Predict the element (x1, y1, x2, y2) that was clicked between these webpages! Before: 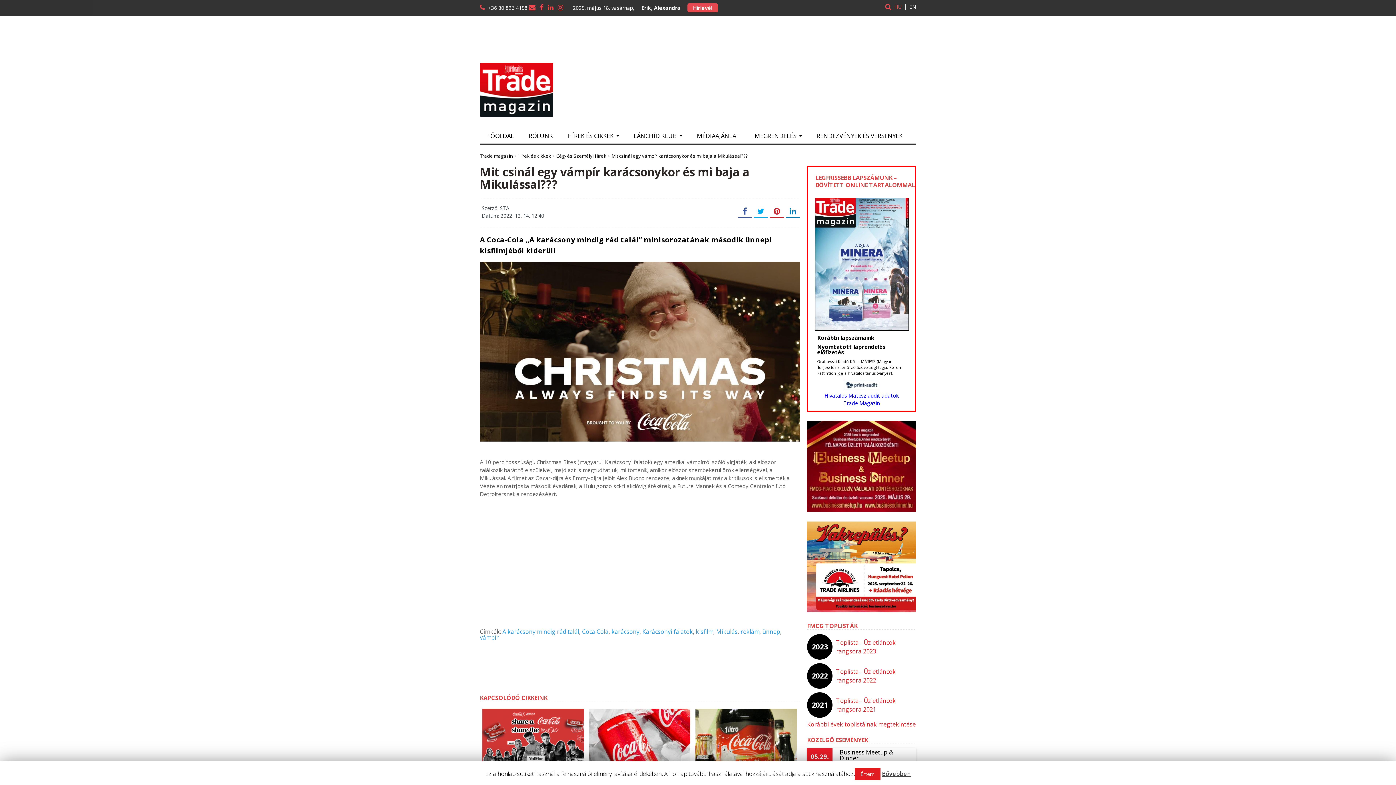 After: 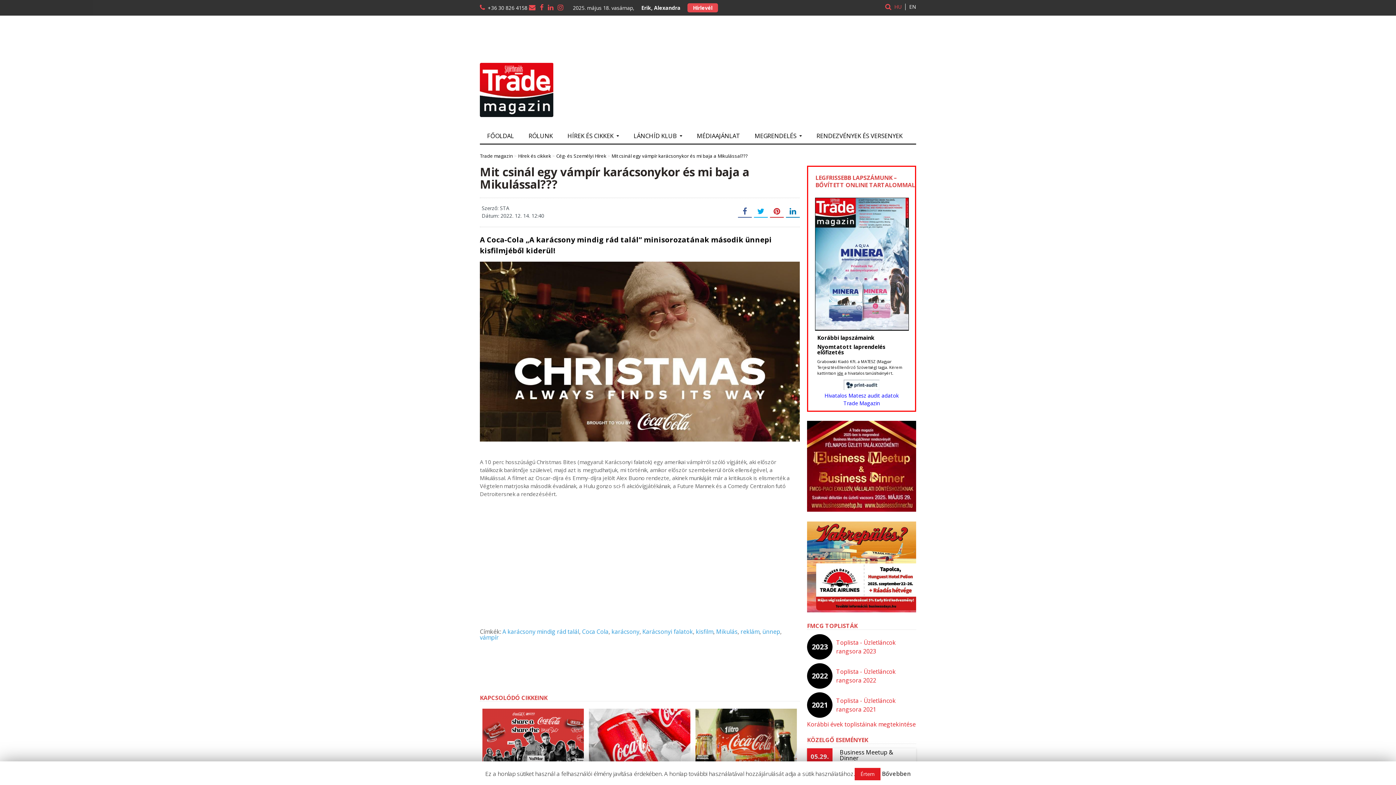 Action: bbox: (882, 770, 910, 778) label: Bővebben